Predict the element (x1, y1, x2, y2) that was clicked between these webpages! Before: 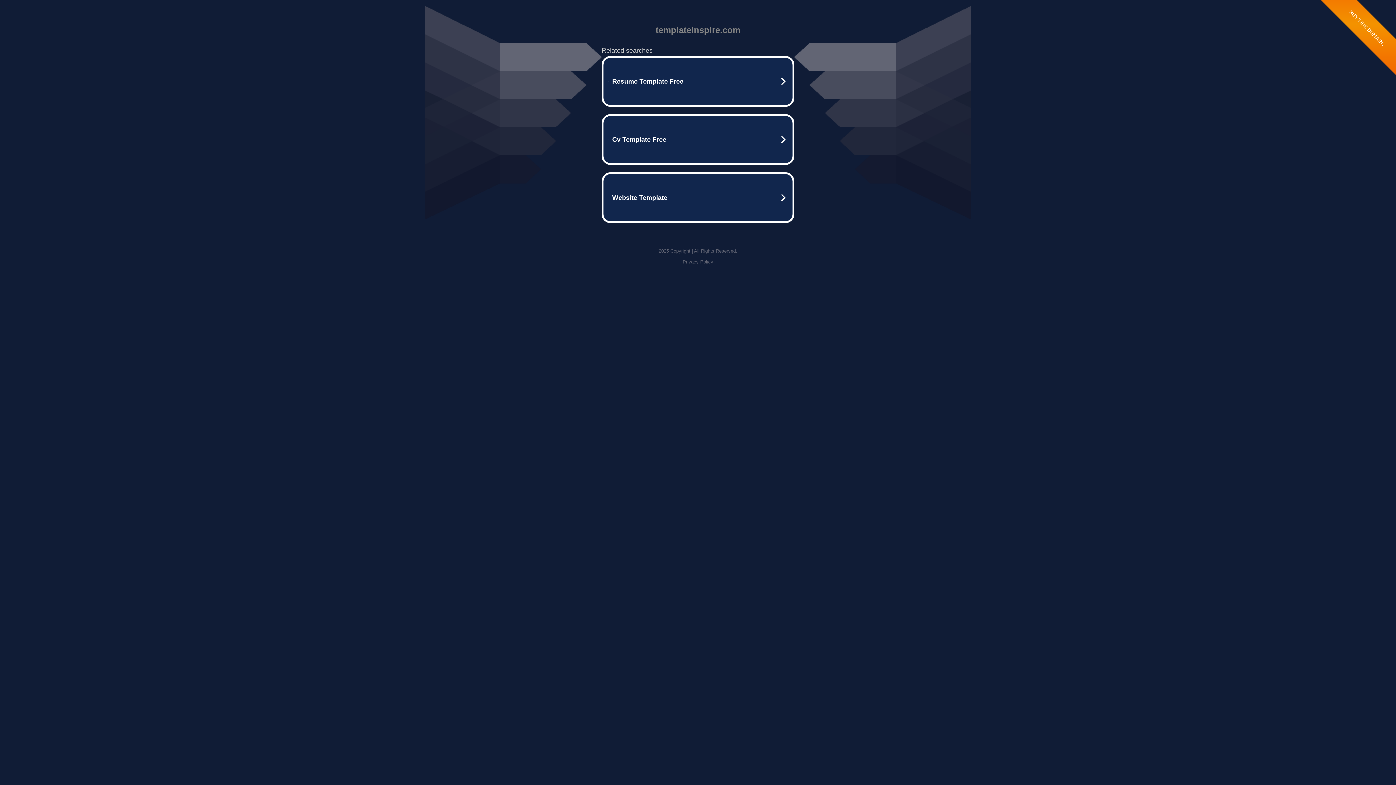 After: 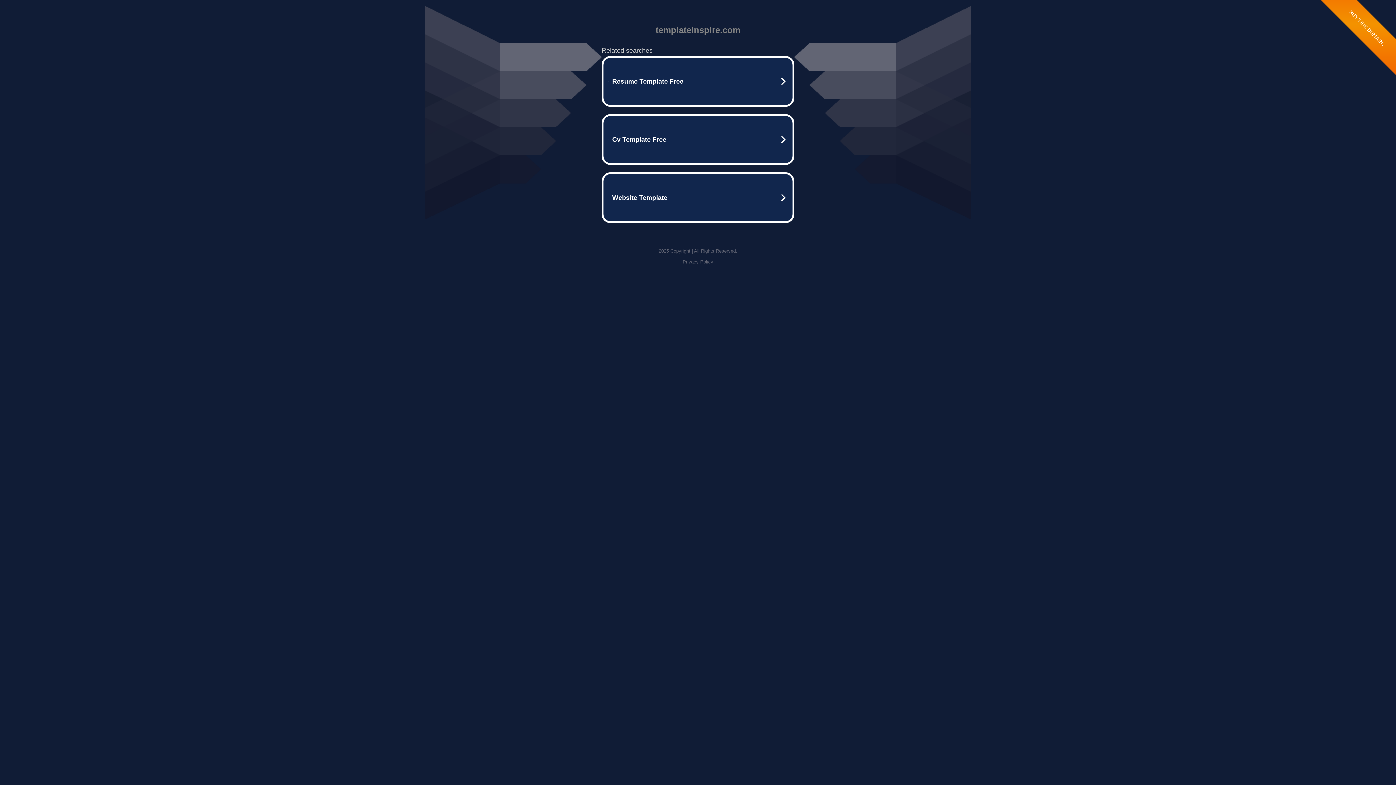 Action: label: Privacy Policy bbox: (682, 259, 713, 264)